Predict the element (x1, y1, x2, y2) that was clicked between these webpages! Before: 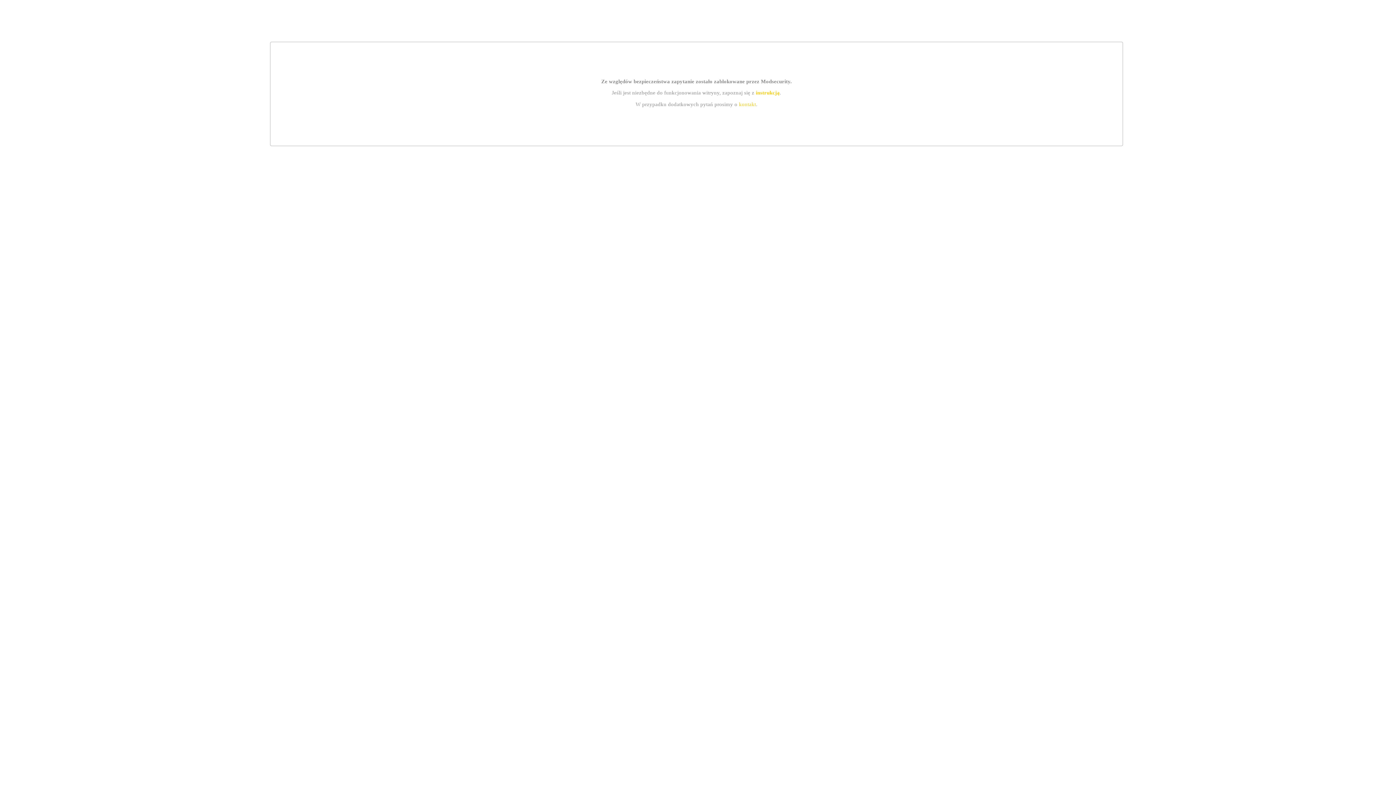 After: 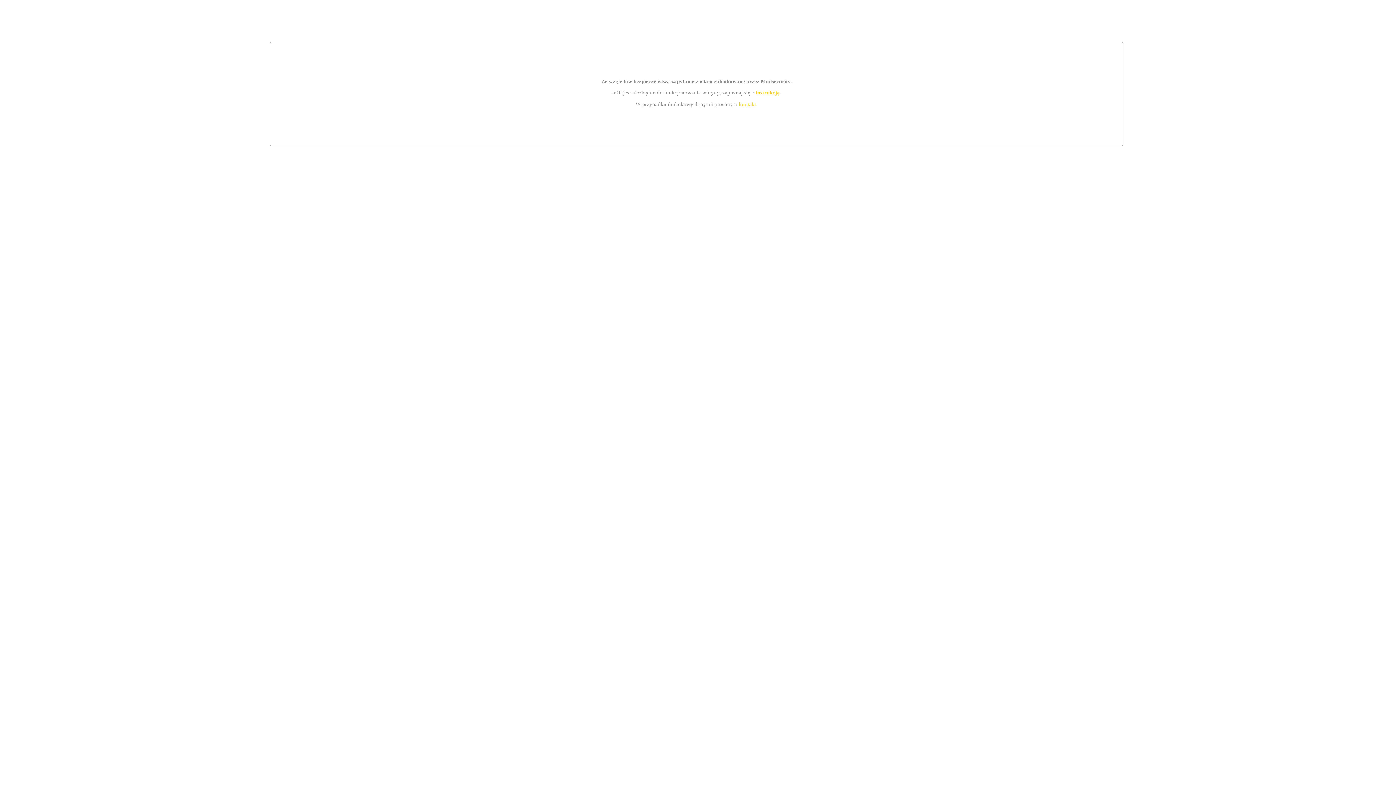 Action: bbox: (739, 101, 756, 107) label: kontakt